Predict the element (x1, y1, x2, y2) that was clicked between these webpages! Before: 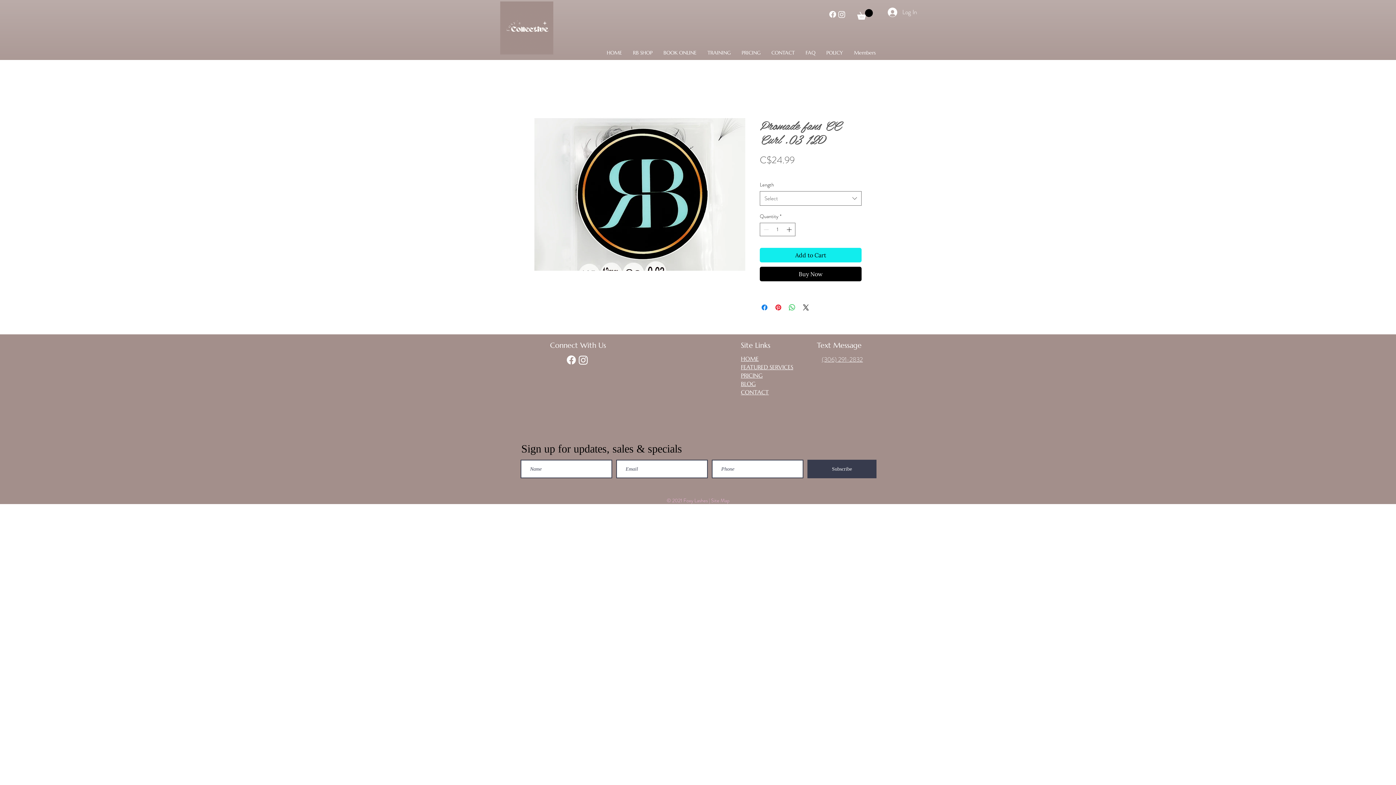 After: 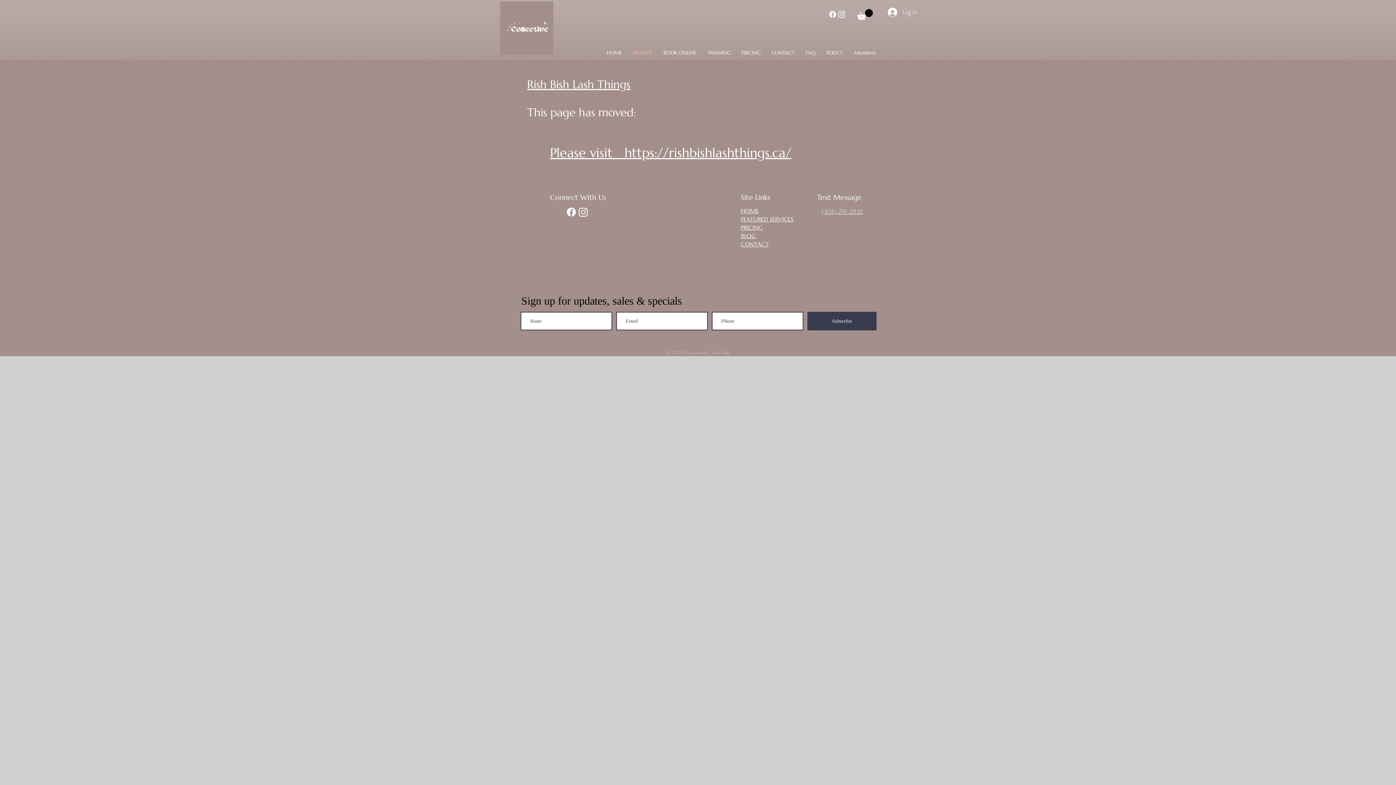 Action: bbox: (627, 45, 658, 59) label: RB SHOP